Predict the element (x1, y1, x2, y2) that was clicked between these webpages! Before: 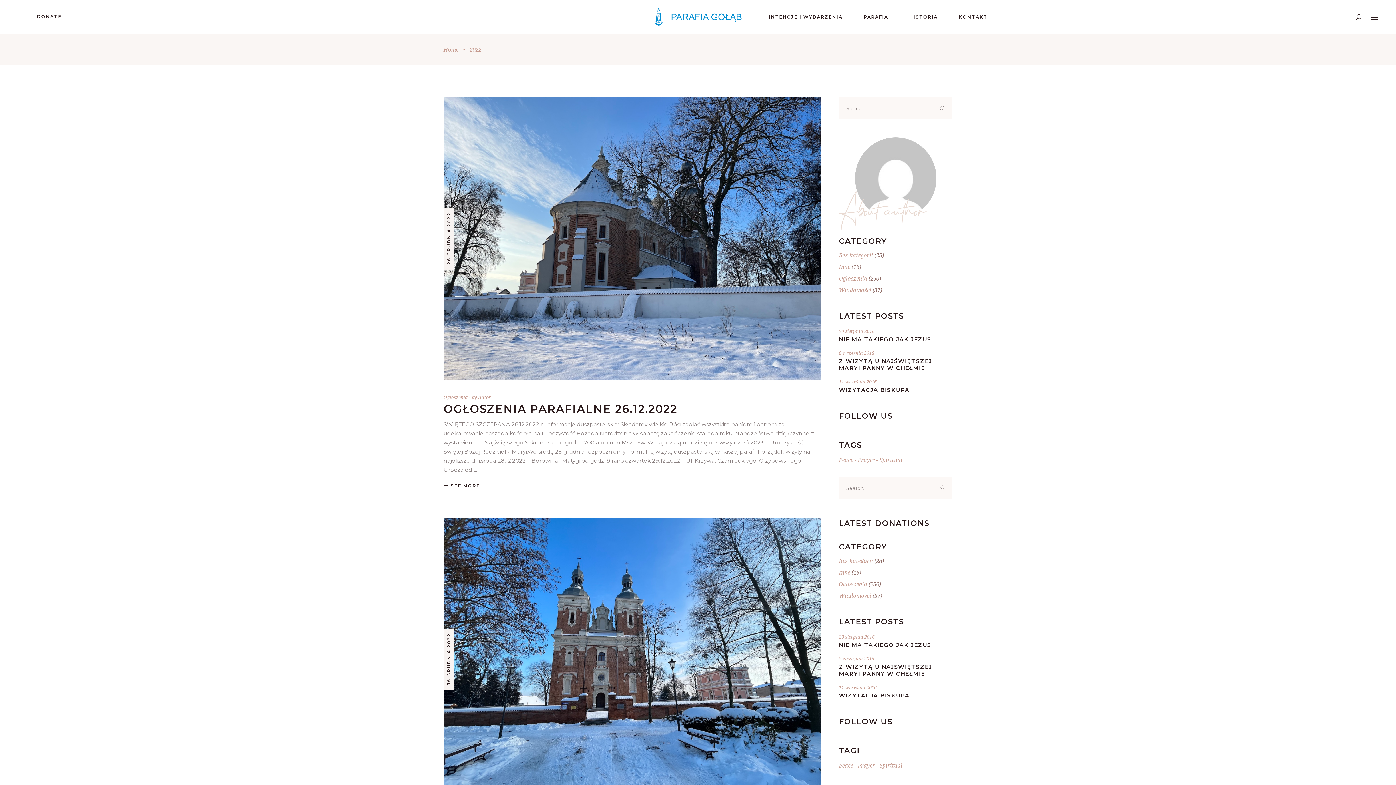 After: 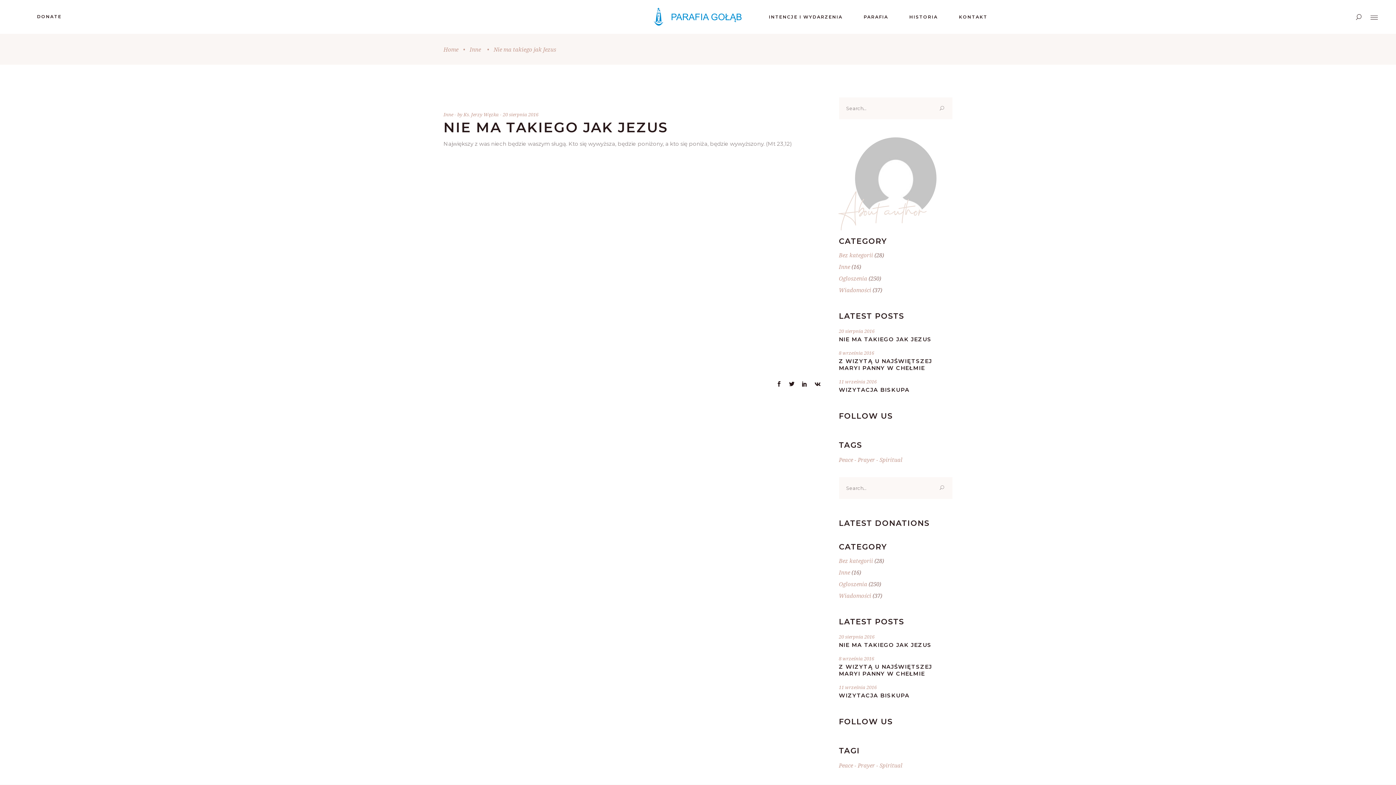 Action: label: NIE MA TAKIEGO JAK JEZUS bbox: (839, 335, 931, 342)